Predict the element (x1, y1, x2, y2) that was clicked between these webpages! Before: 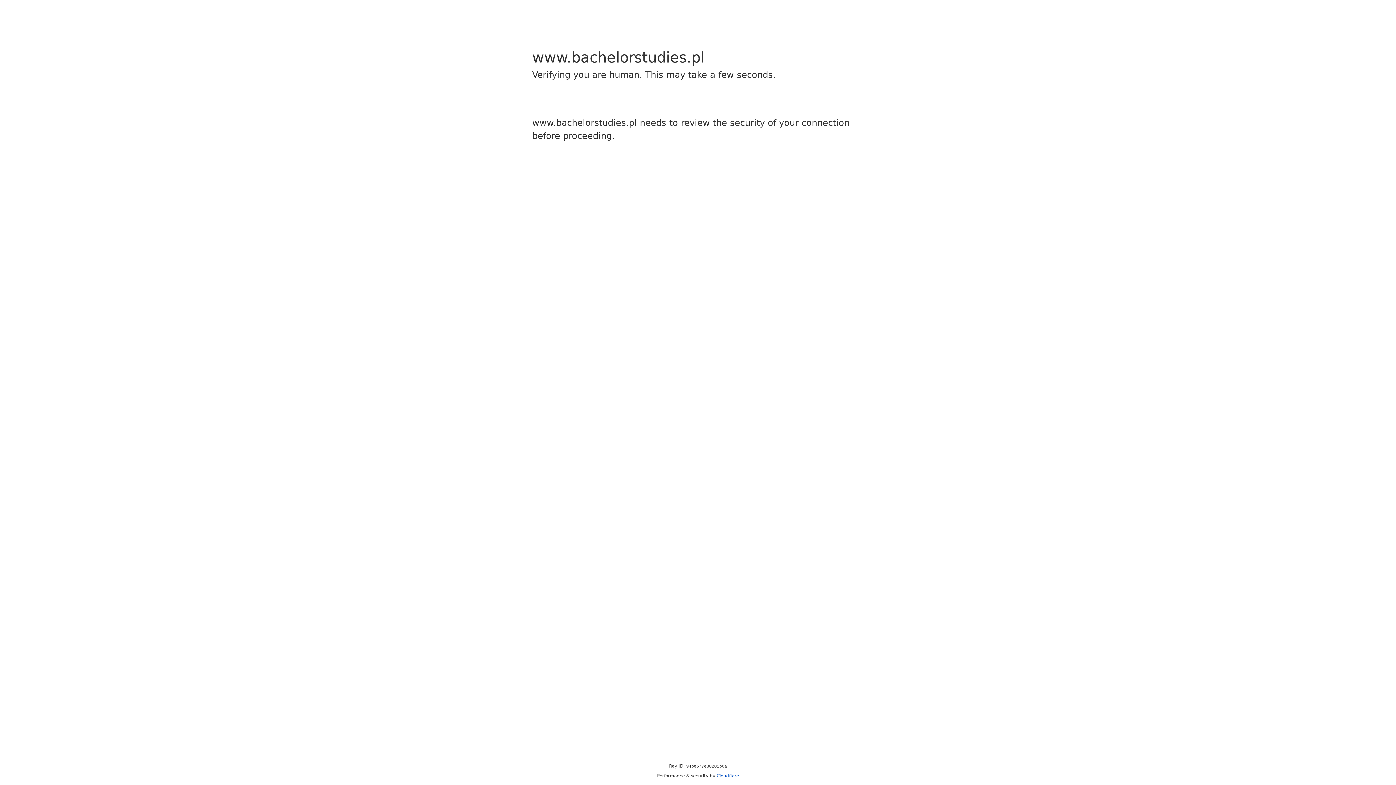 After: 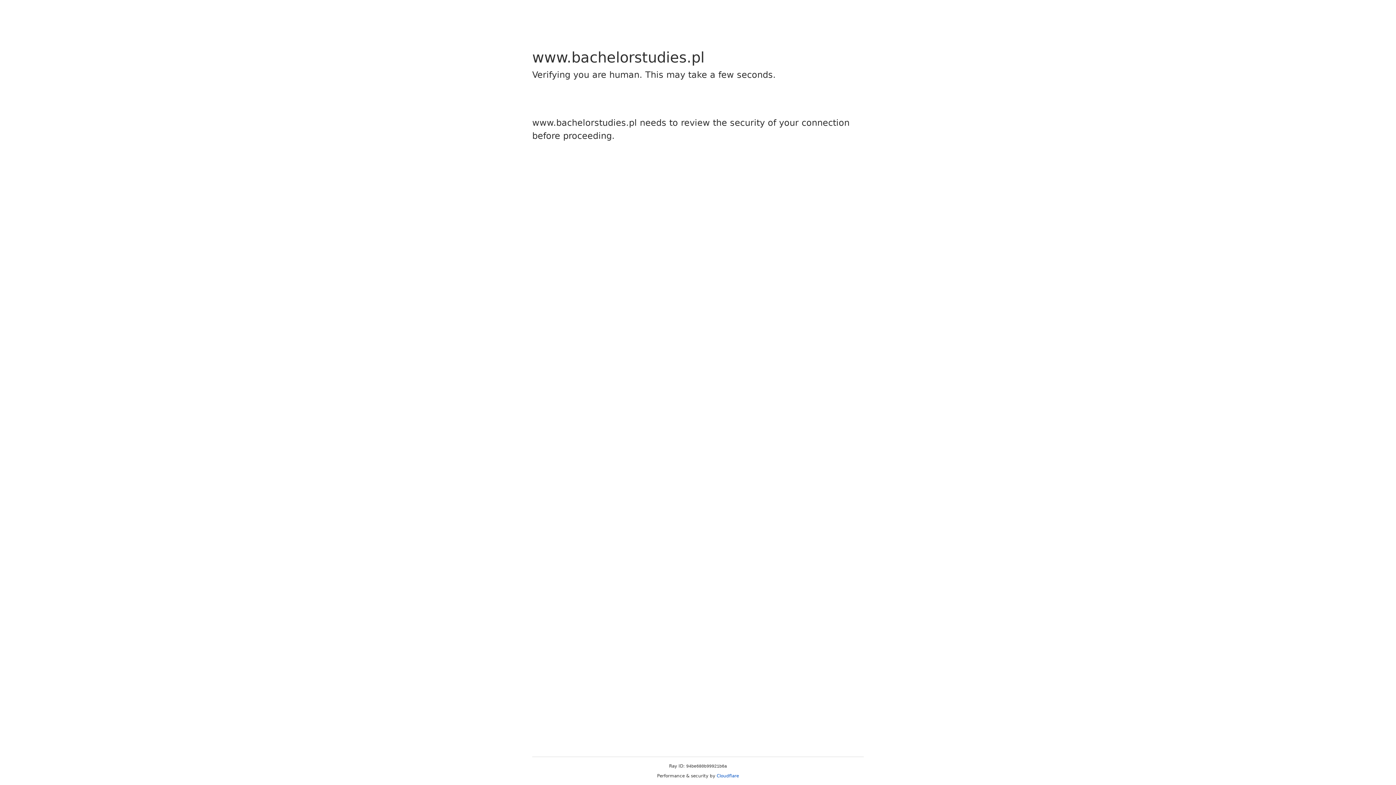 Action: bbox: (716, 773, 739, 778) label: Cloudflare